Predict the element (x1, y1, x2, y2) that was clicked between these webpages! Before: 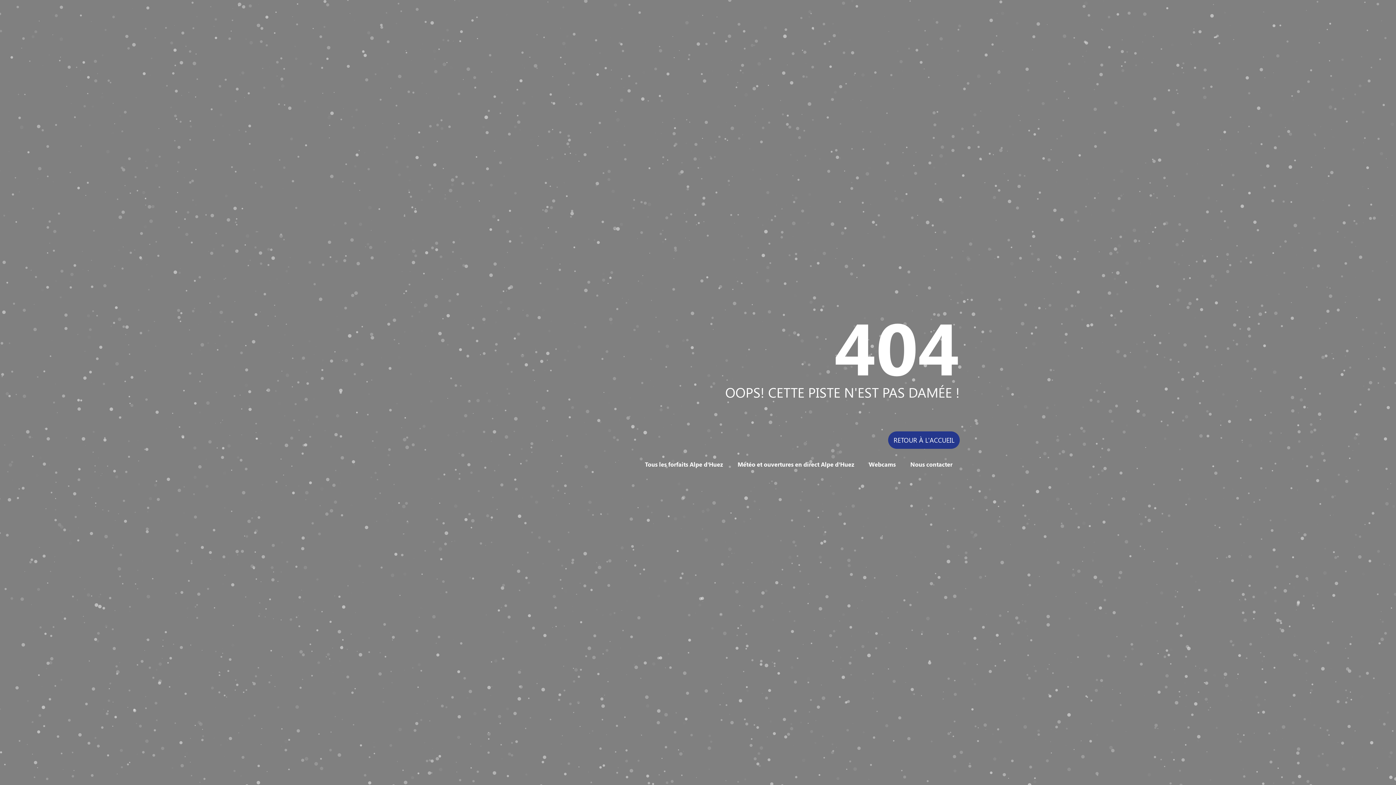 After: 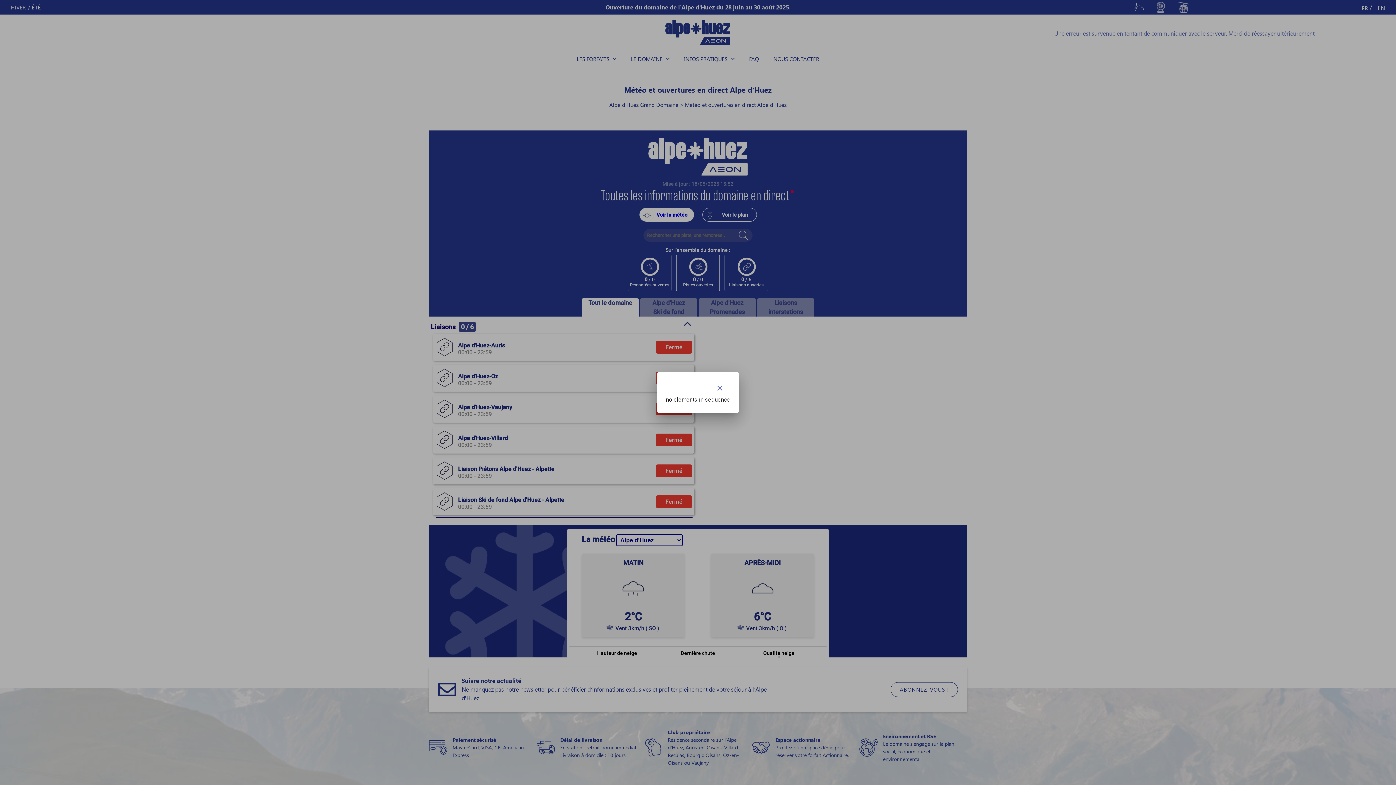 Action: bbox: (730, 456, 861, 472) label: Météo et ouvertures en direct Alpe d’Huez